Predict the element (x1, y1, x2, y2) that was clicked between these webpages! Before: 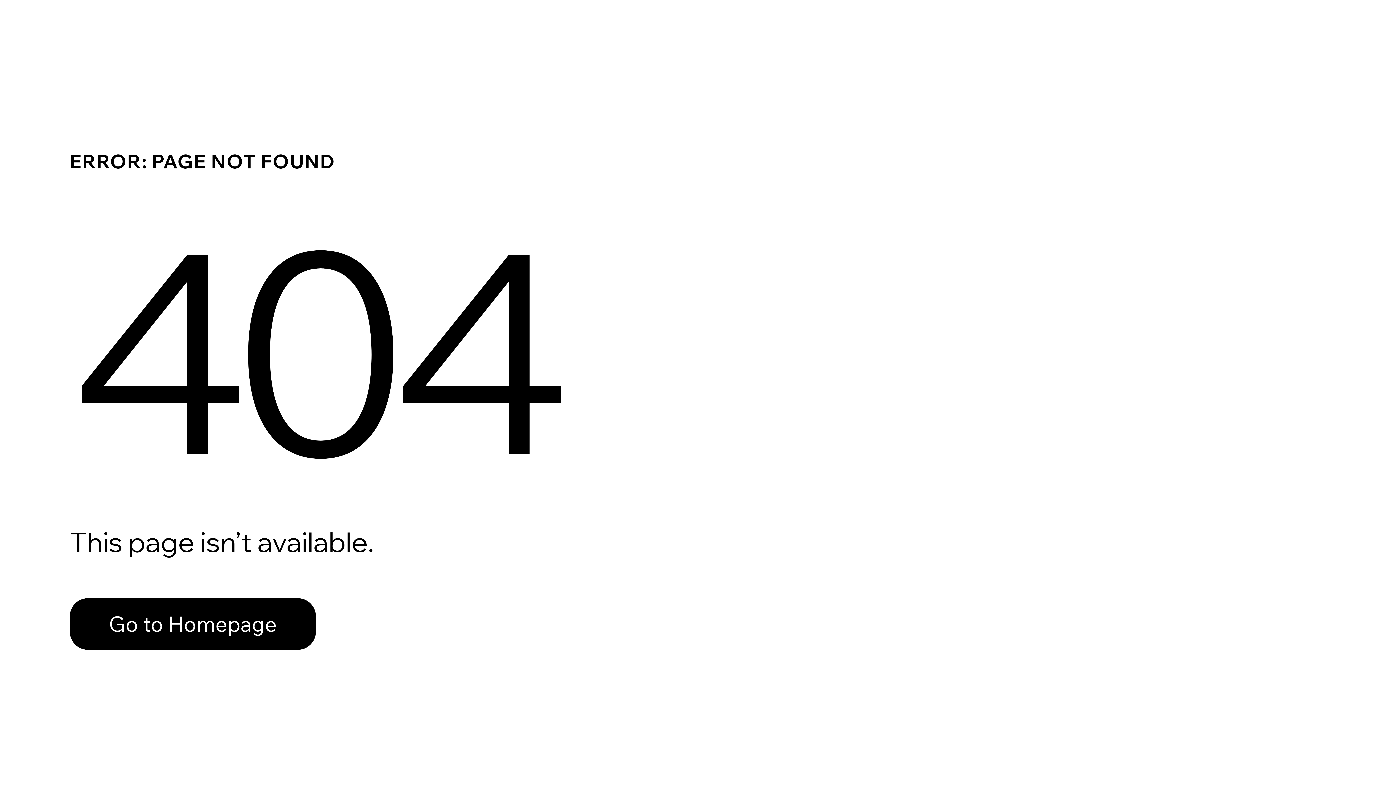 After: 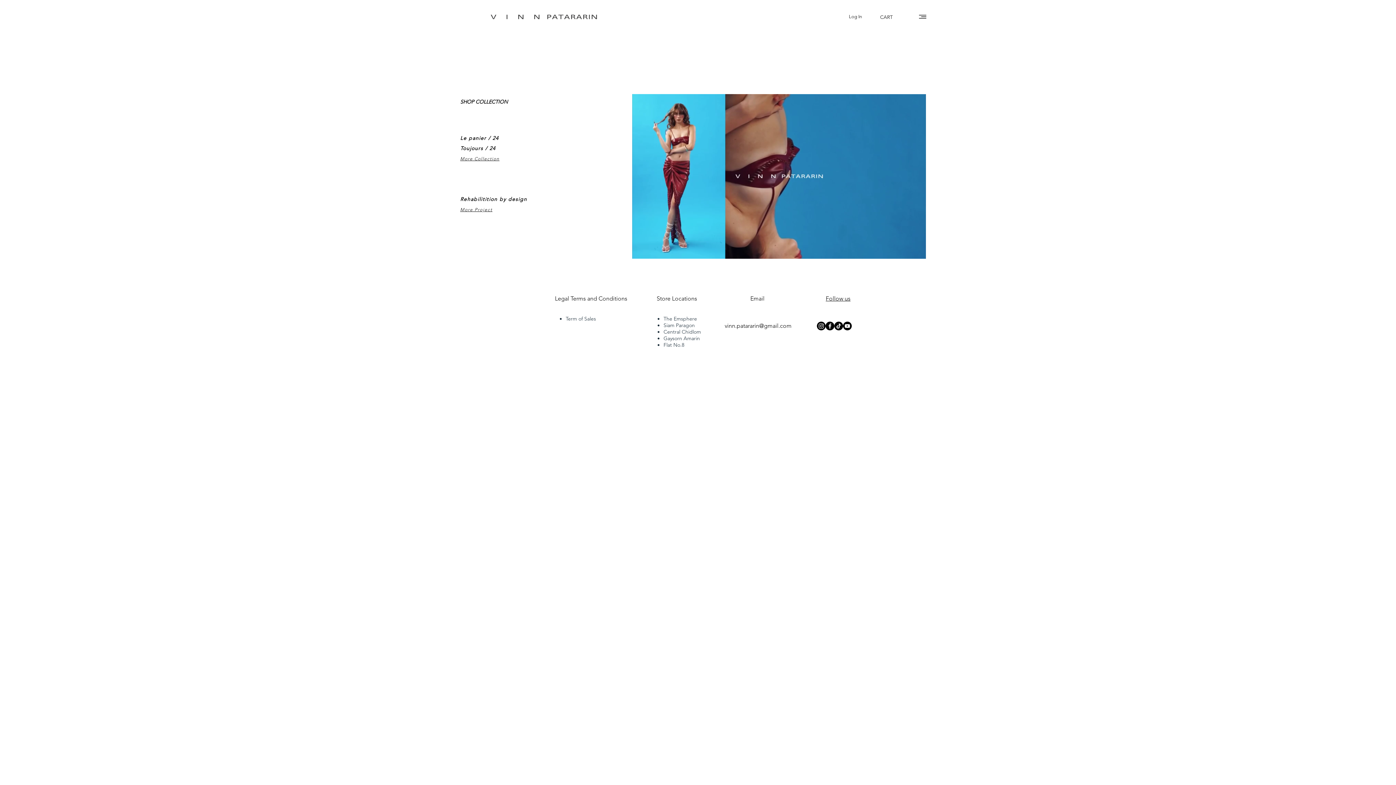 Action: bbox: (69, 598, 316, 650) label: Go to Homepage